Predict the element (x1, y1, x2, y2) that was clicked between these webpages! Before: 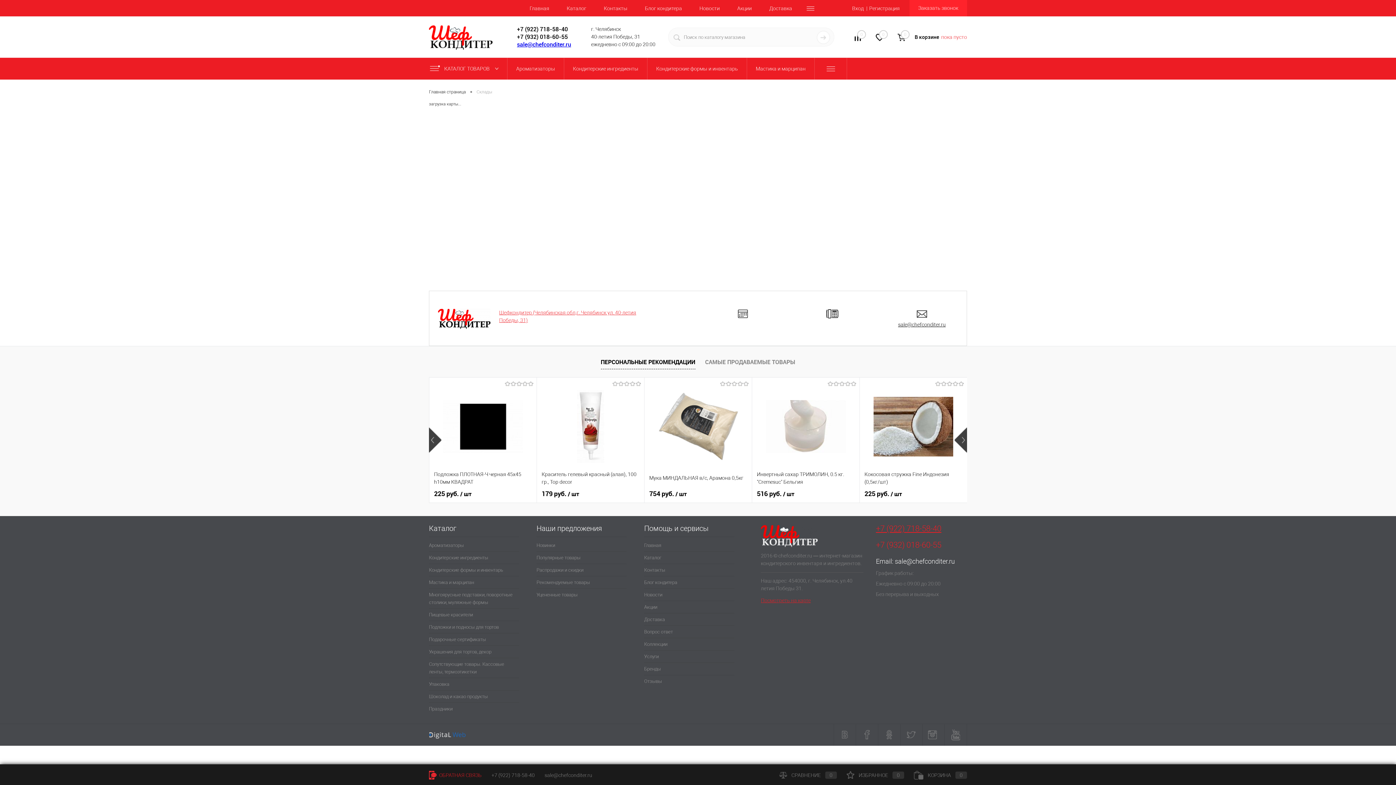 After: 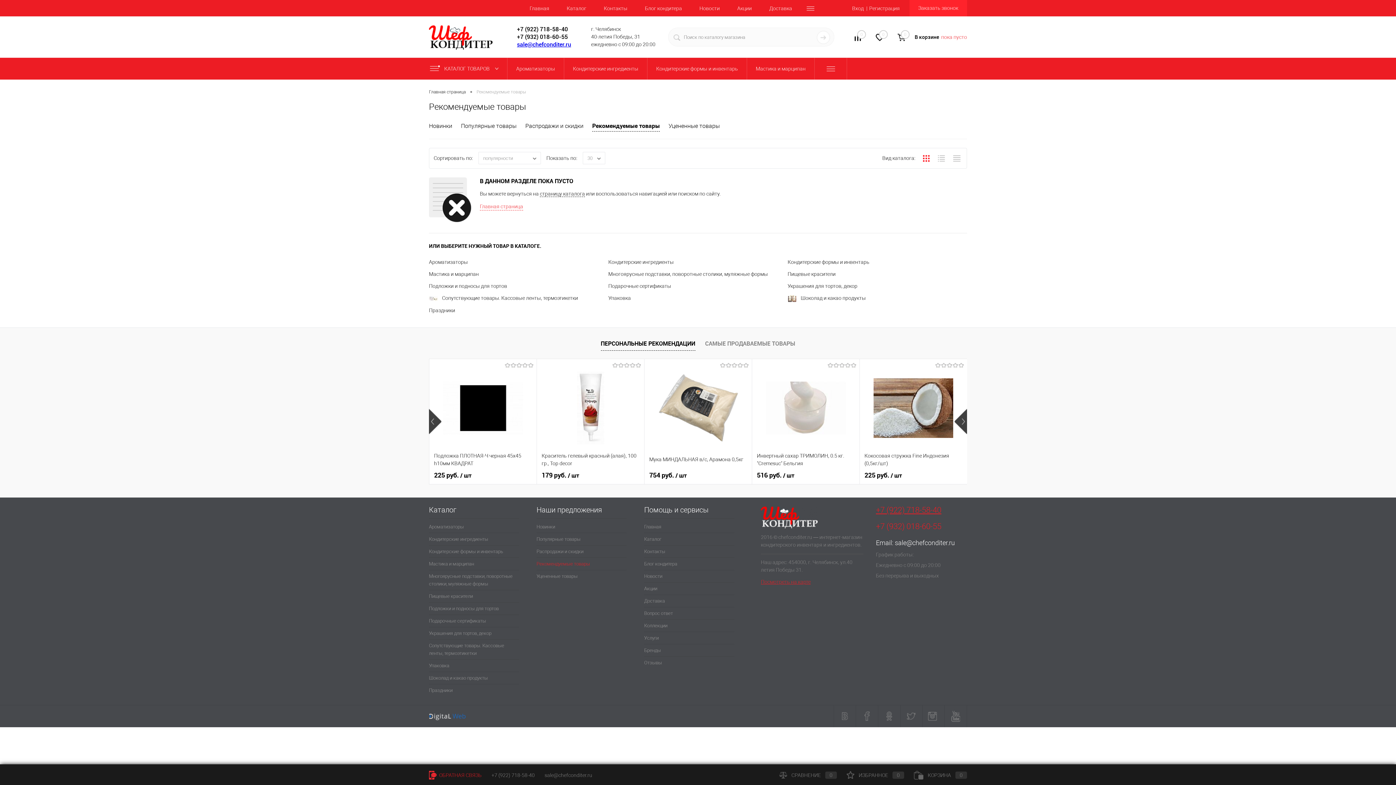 Action: label: Рекомендуемые товары bbox: (536, 576, 626, 588)